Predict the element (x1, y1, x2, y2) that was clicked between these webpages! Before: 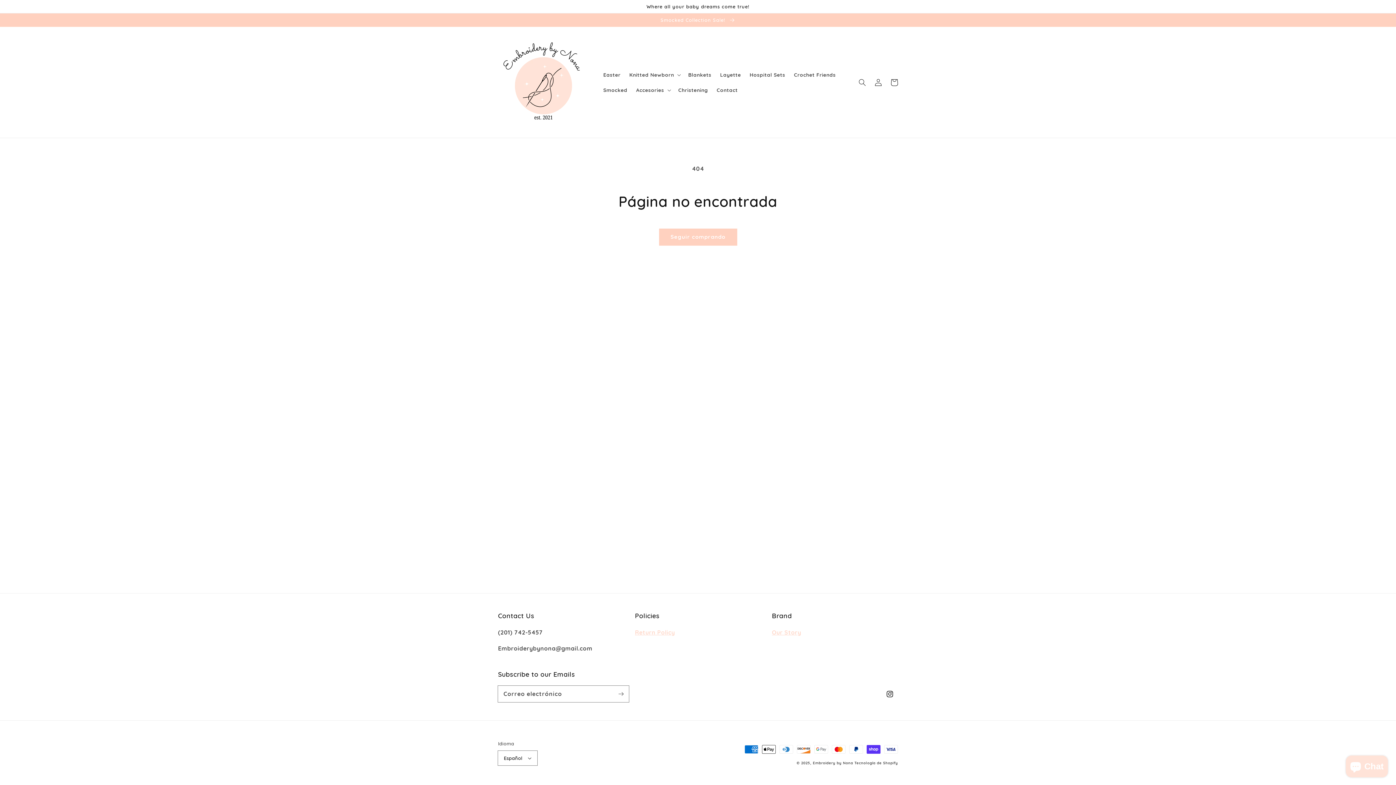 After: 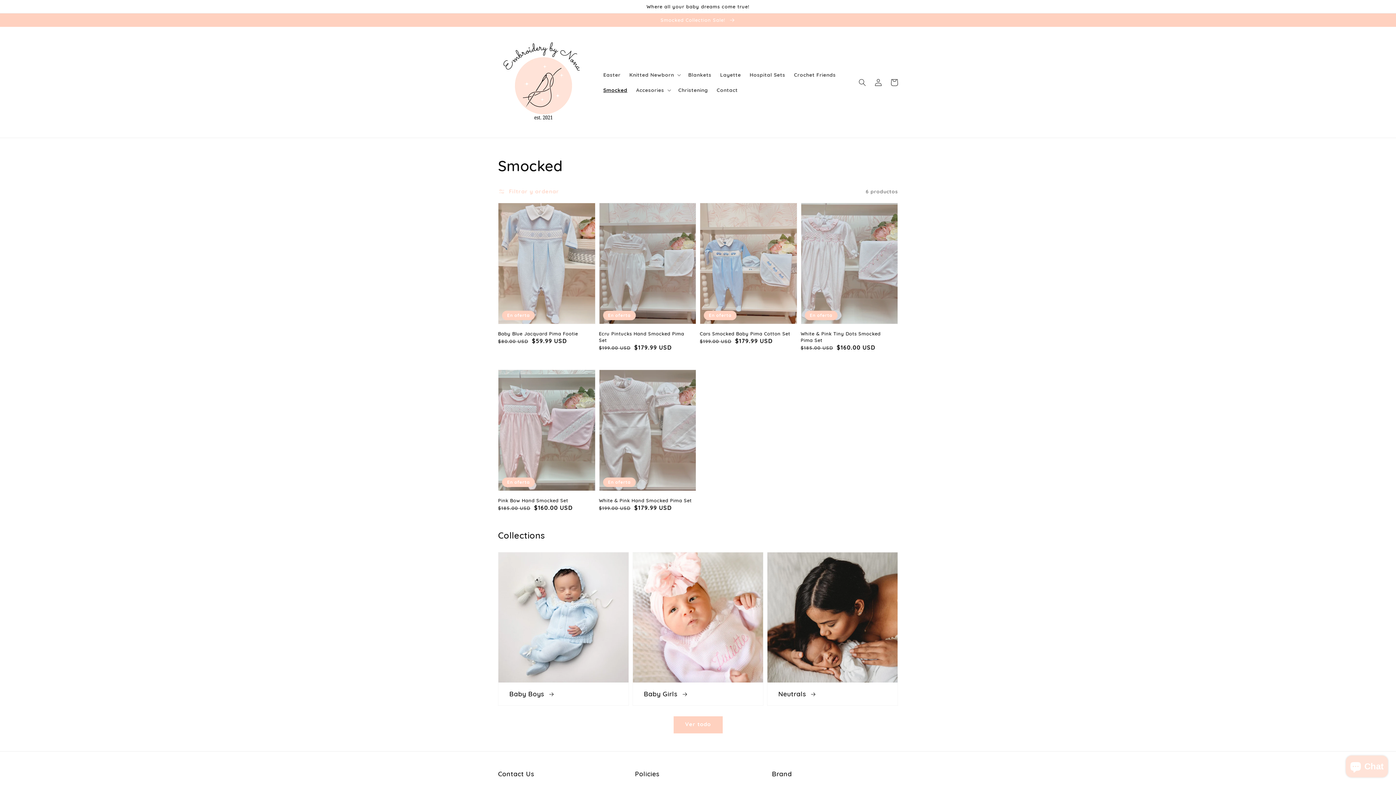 Action: label: Smocked Collection Sale!  bbox: (0, 13, 1396, 26)